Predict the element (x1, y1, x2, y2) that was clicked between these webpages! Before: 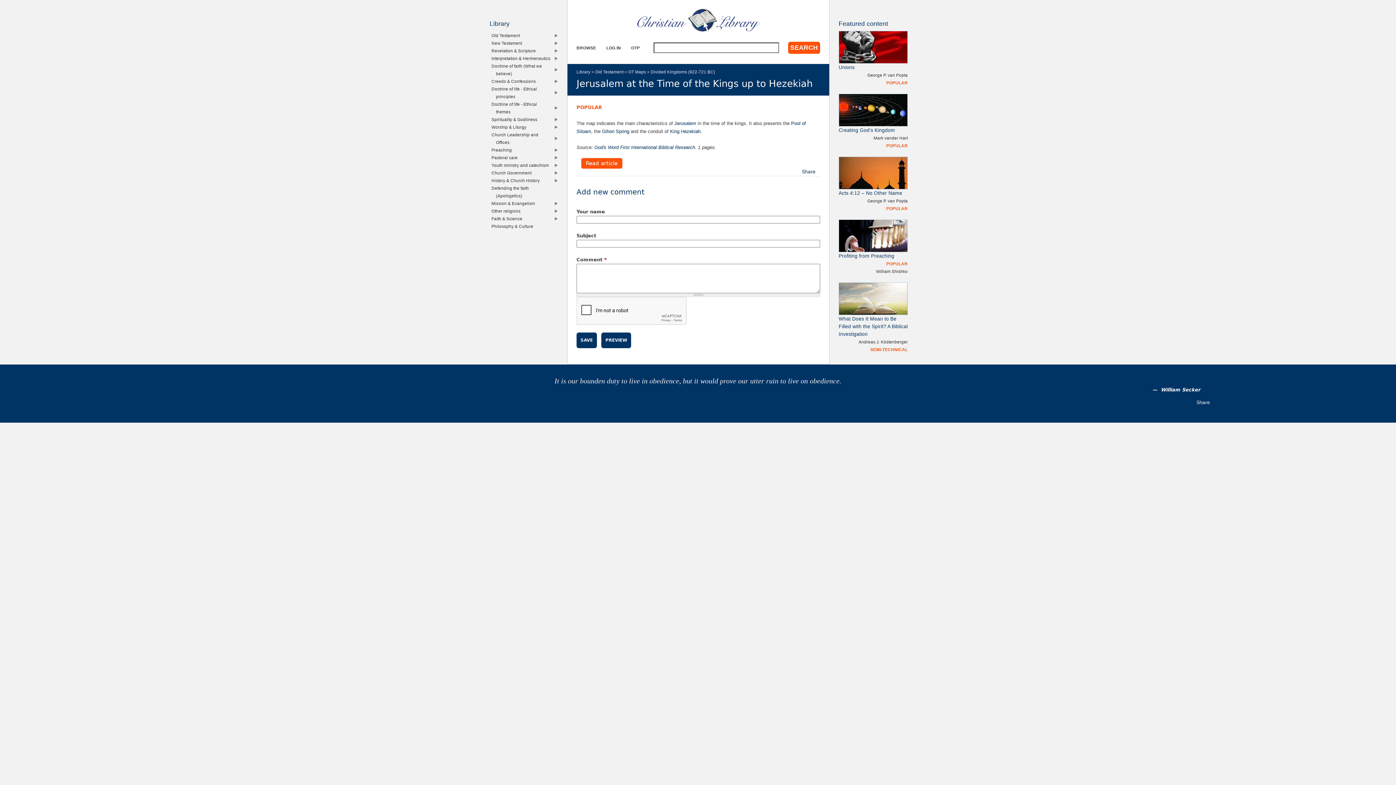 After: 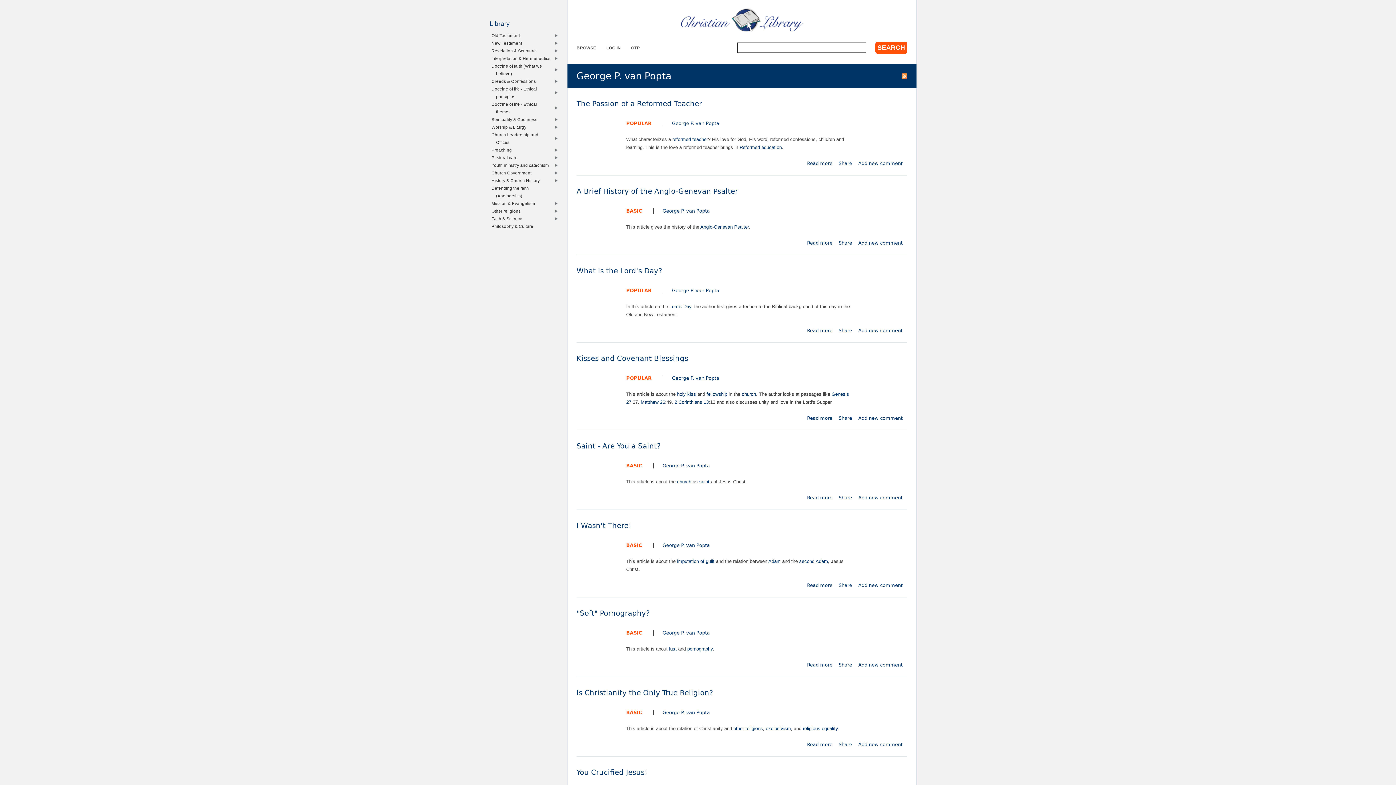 Action: bbox: (867, 197, 908, 204) label: George P. van Popta